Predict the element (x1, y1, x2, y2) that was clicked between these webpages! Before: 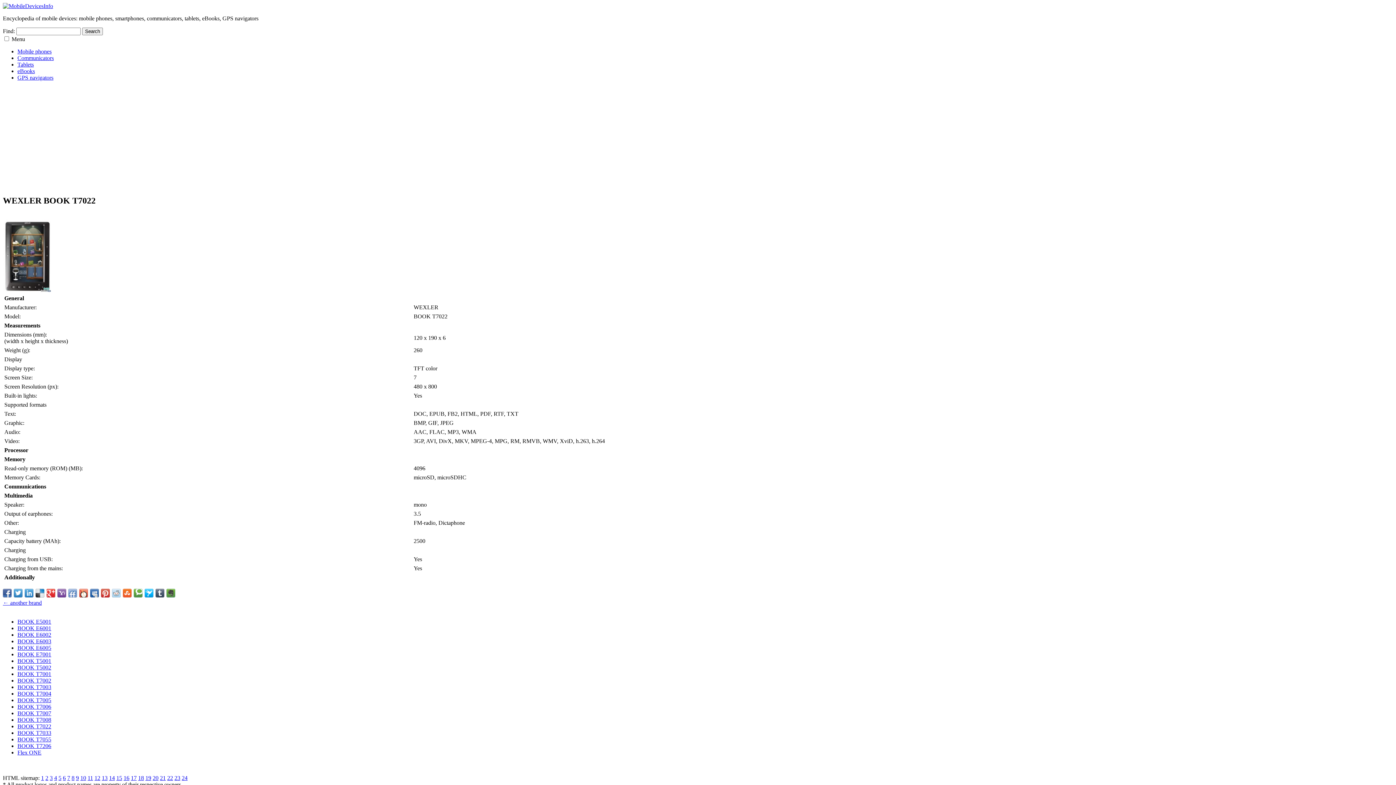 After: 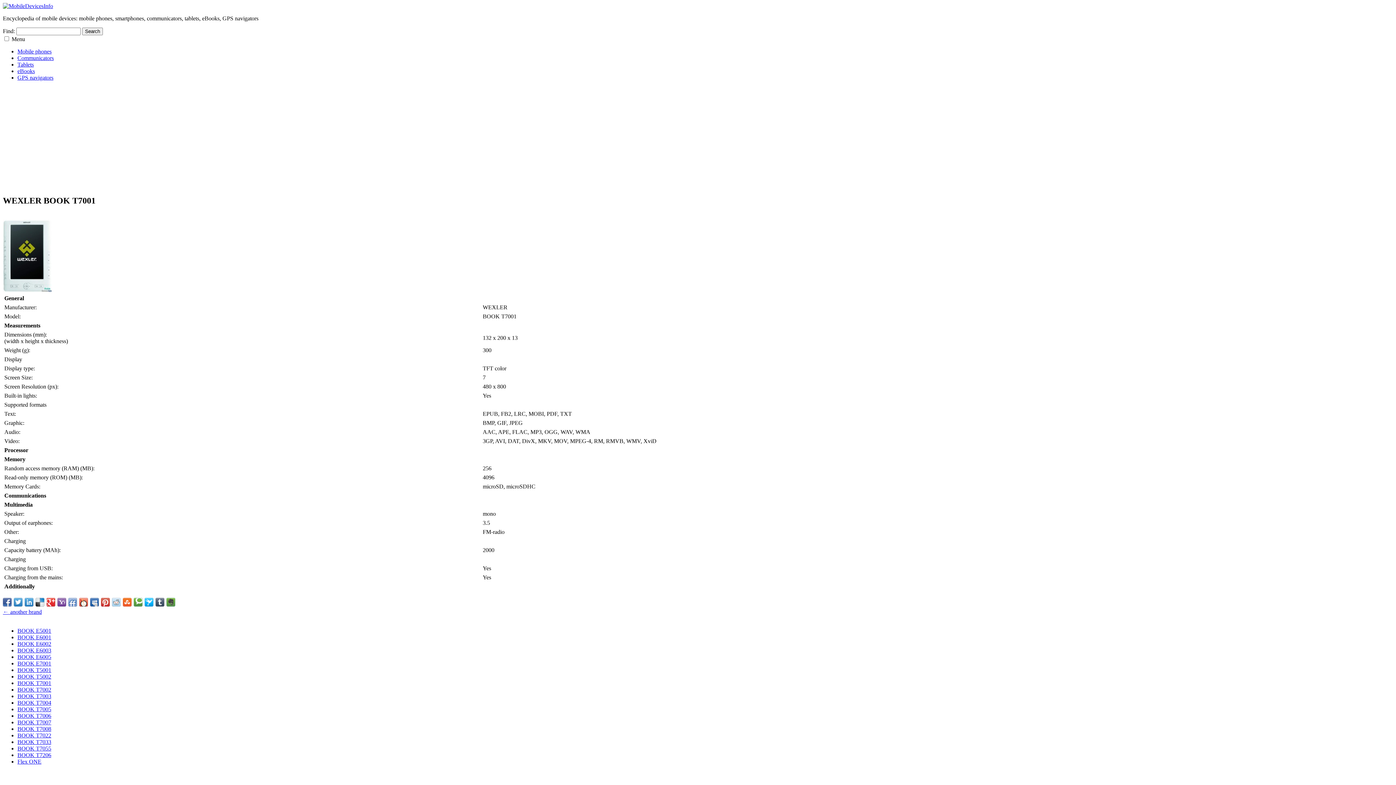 Action: bbox: (17, 671, 51, 677) label: BOOK T7001